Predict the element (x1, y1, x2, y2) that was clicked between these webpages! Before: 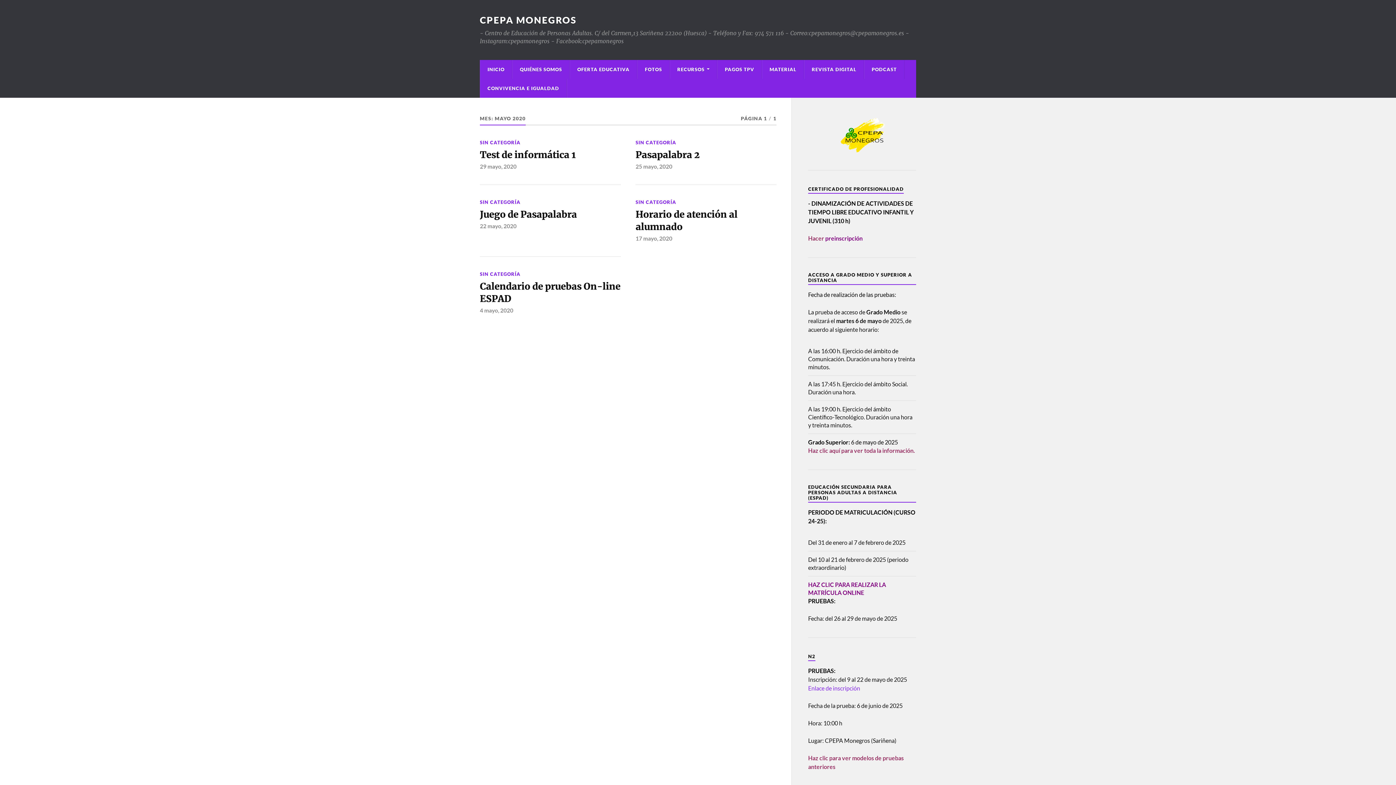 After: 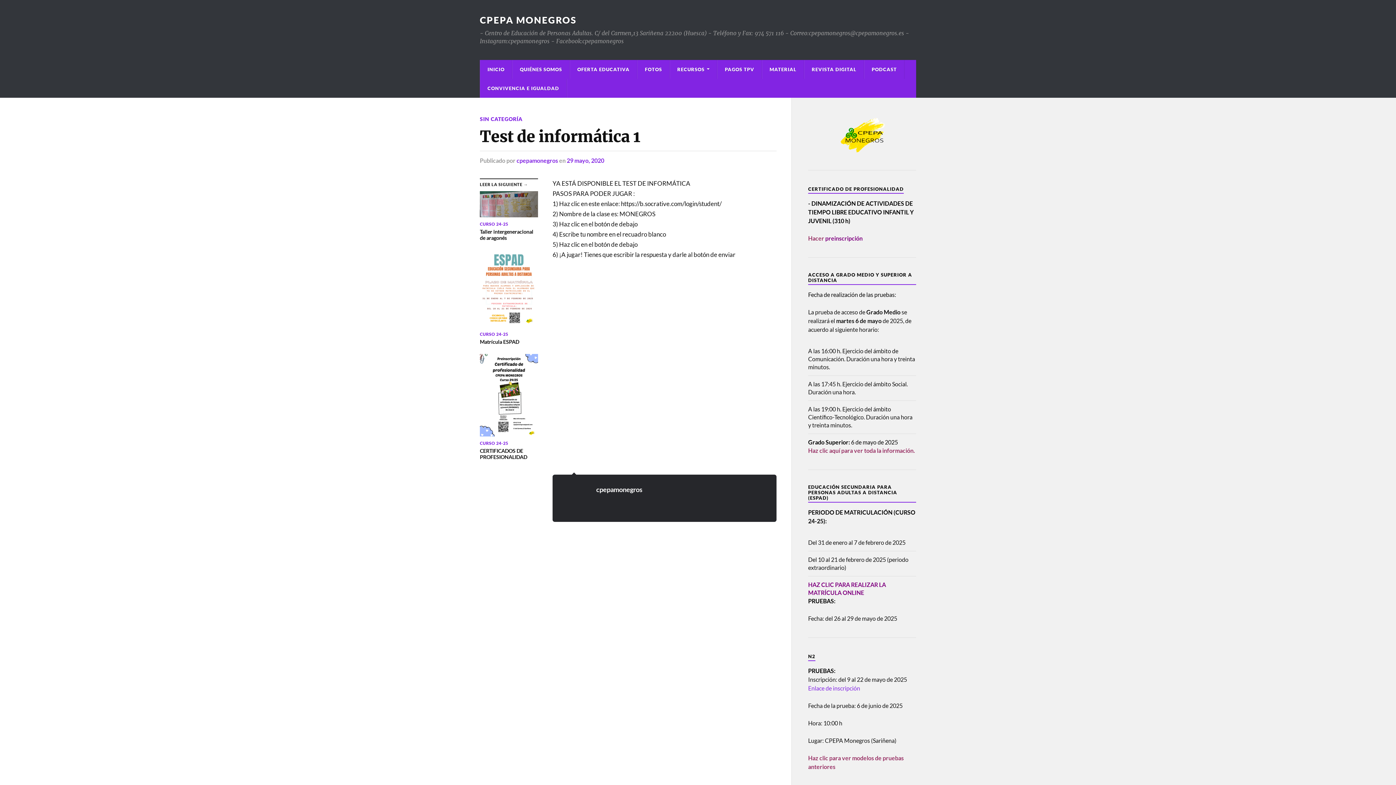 Action: bbox: (480, 163, 516, 169) label: 29 mayo, 2020